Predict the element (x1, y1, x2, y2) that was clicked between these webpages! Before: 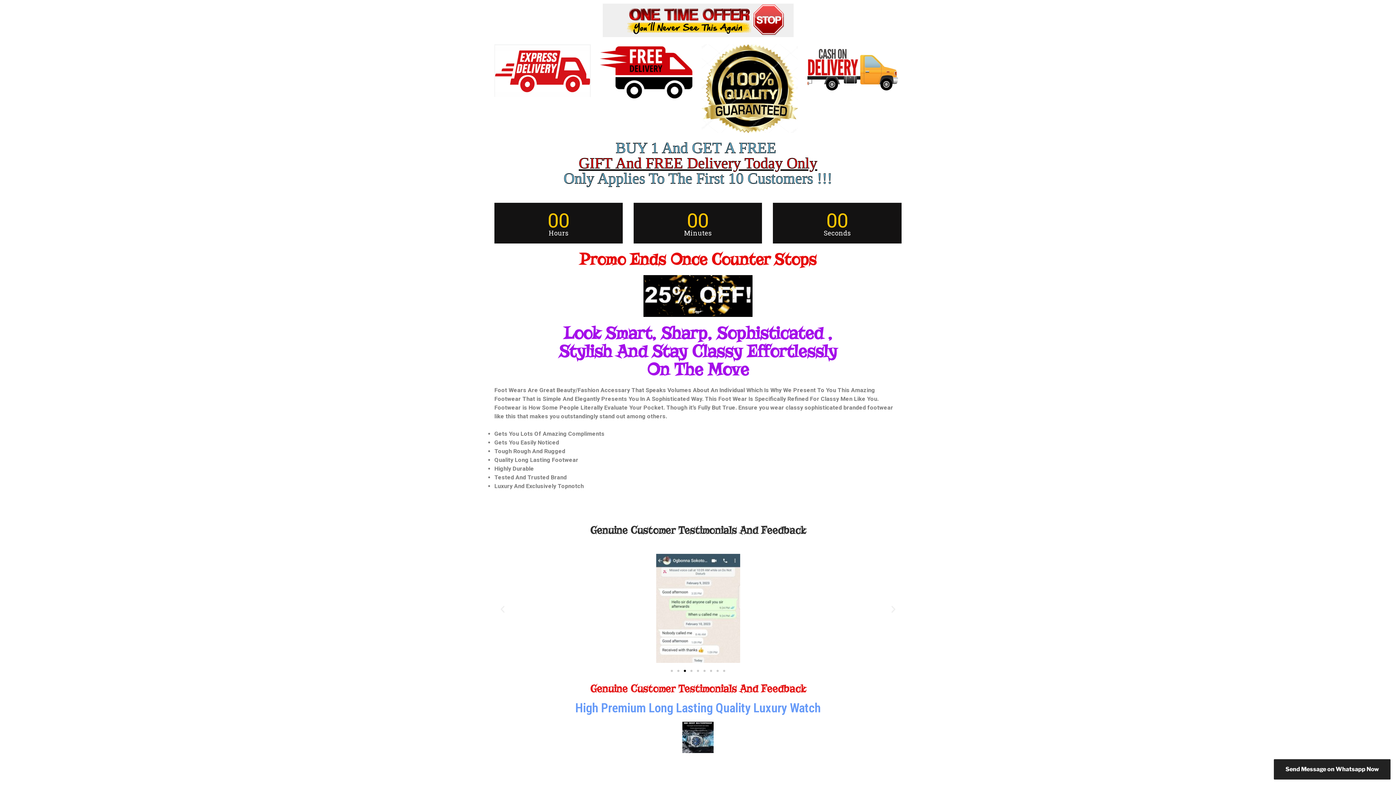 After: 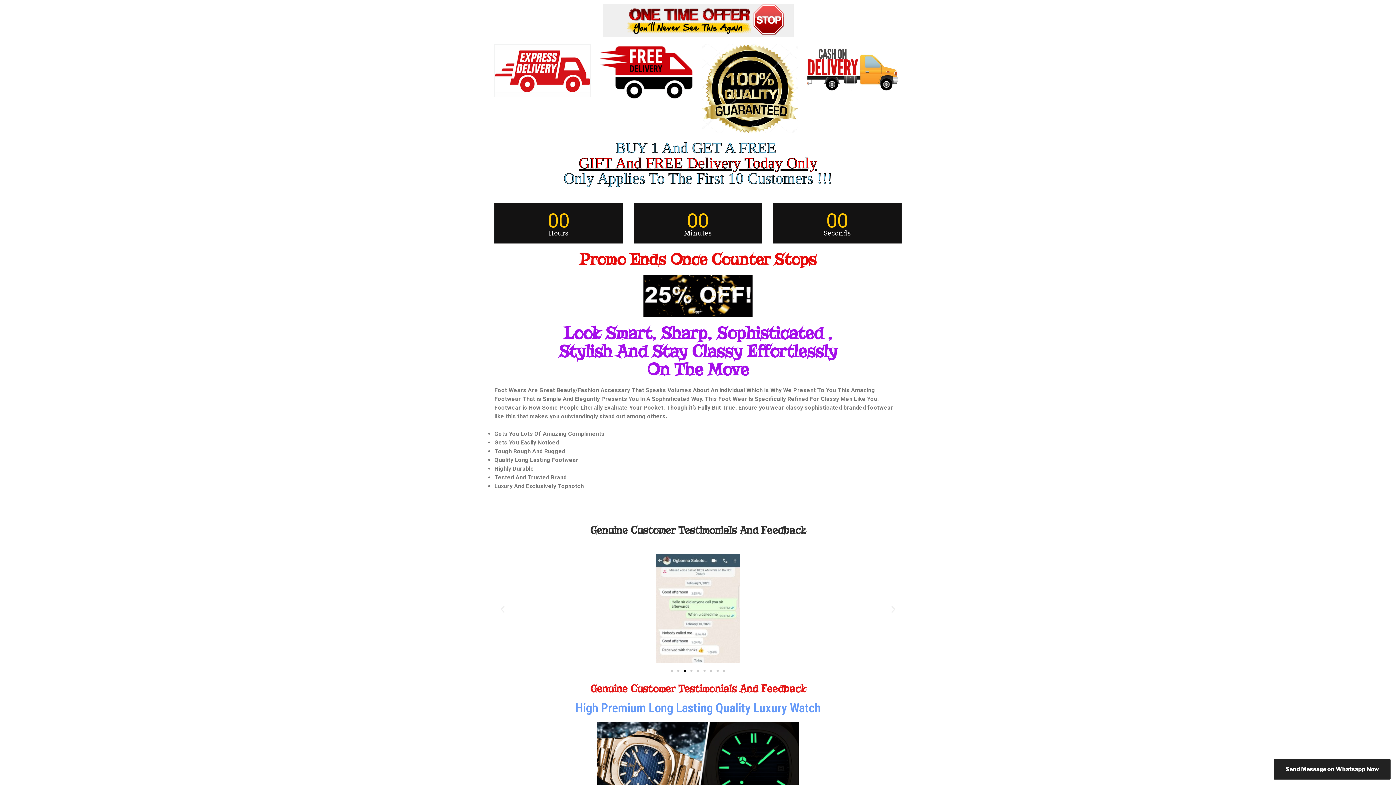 Action: label: Go to slide 3 bbox: (684, 670, 686, 672)